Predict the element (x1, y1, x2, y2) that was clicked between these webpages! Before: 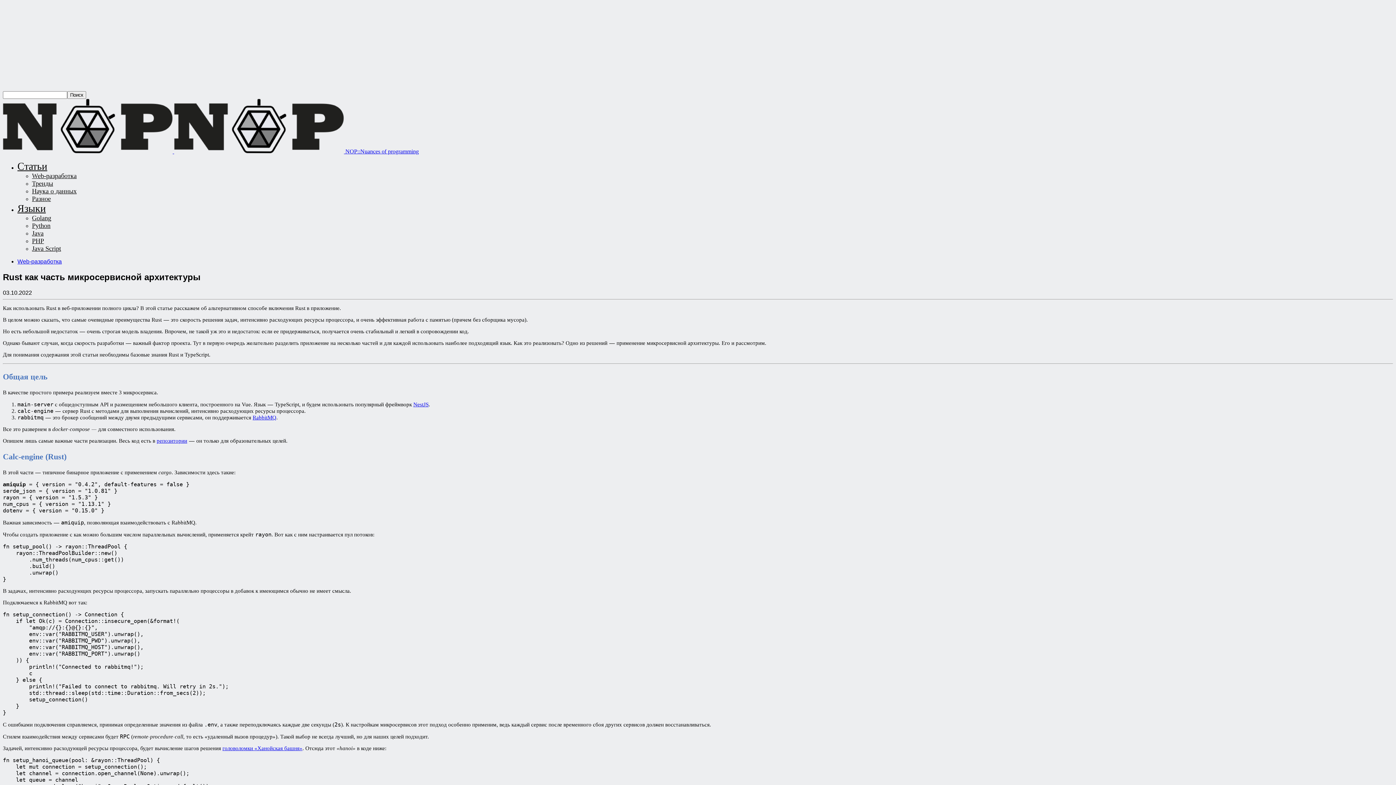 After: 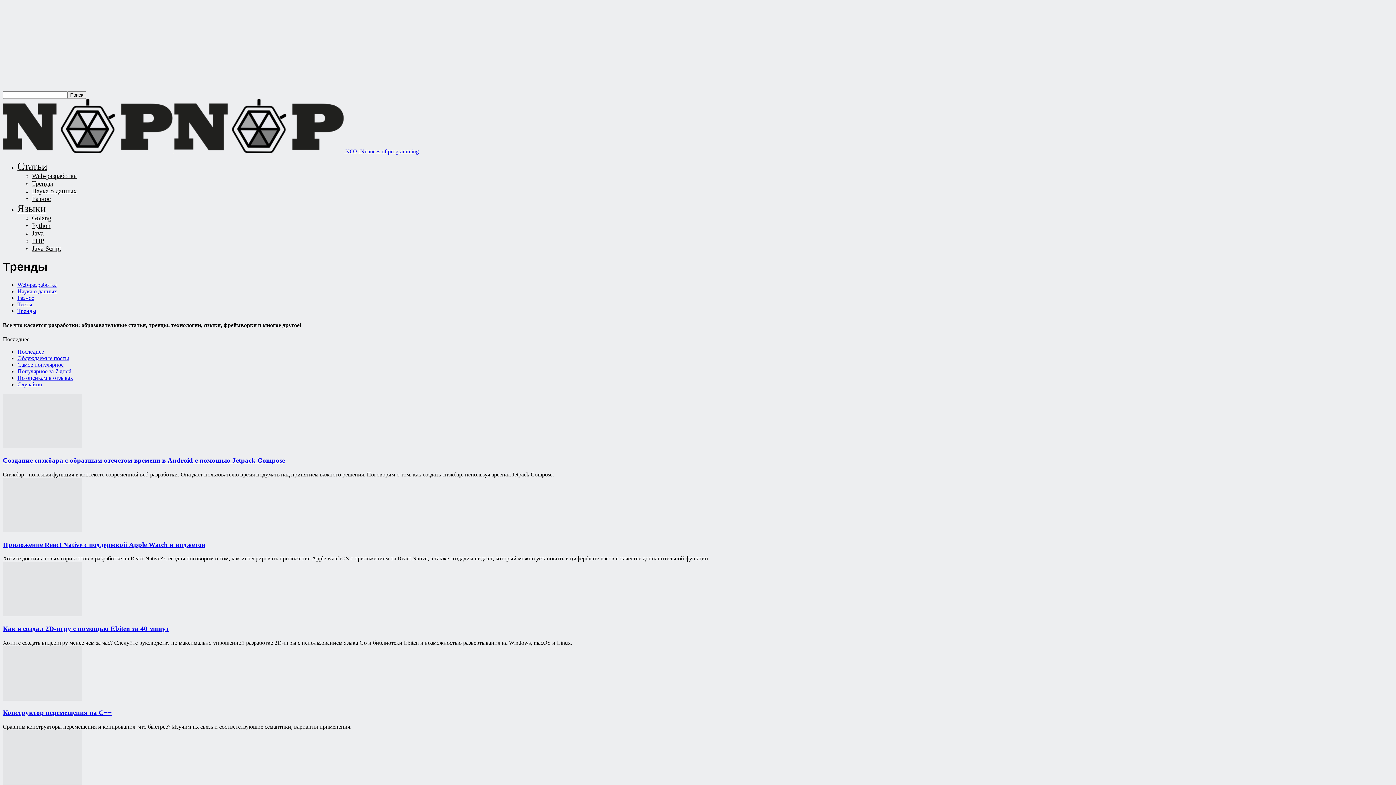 Action: label: Тренды bbox: (32, 180, 53, 187)